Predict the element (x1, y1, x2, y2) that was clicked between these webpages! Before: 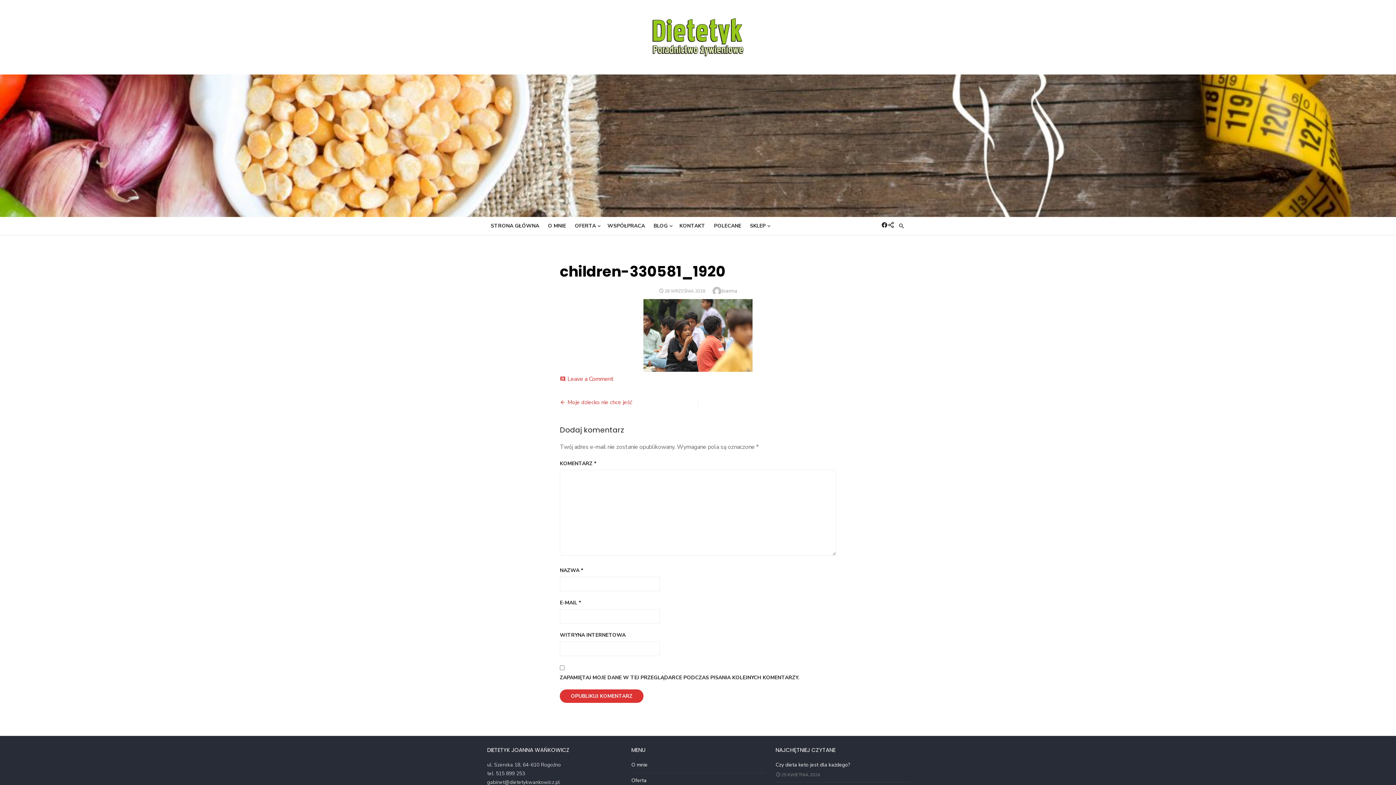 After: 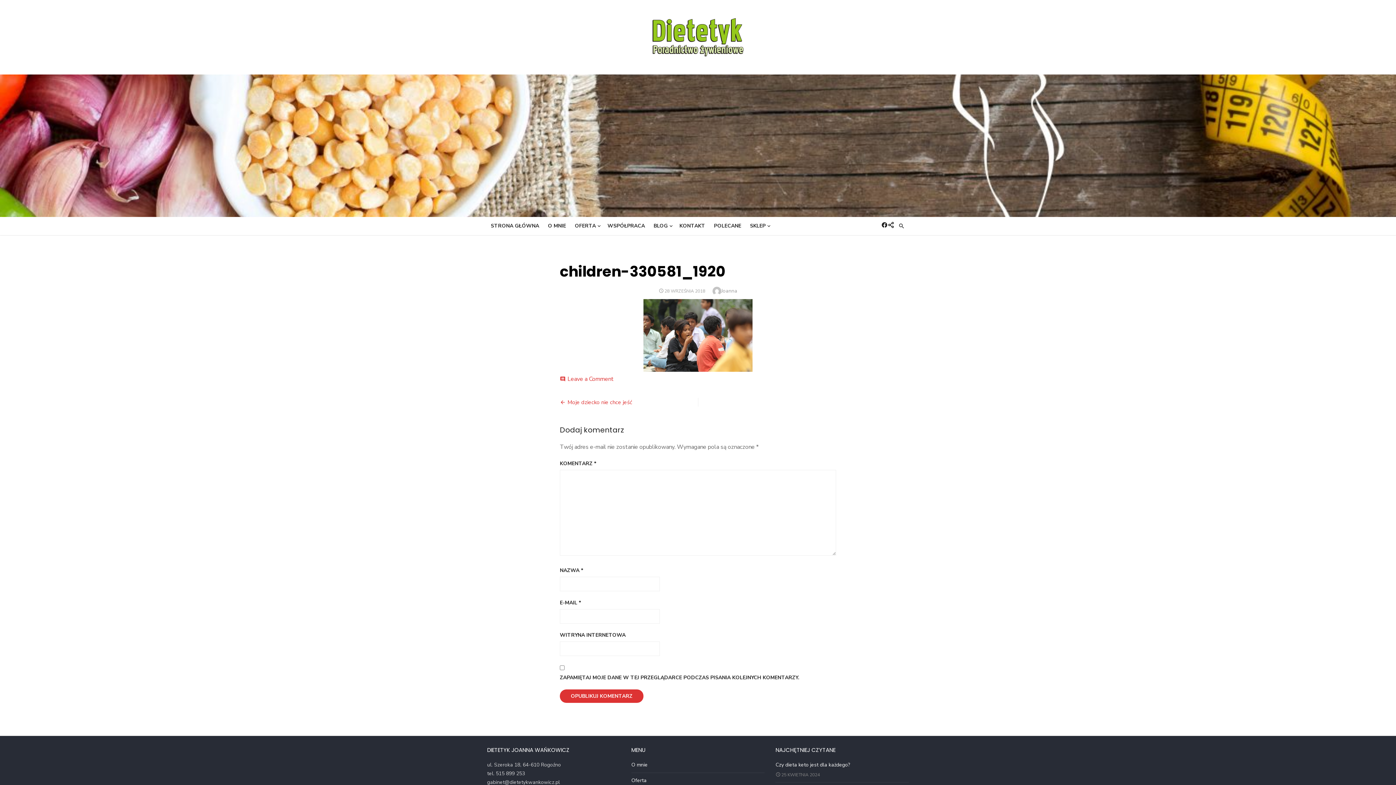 Action: label: E-mail bbox: (888, 220, 894, 228)